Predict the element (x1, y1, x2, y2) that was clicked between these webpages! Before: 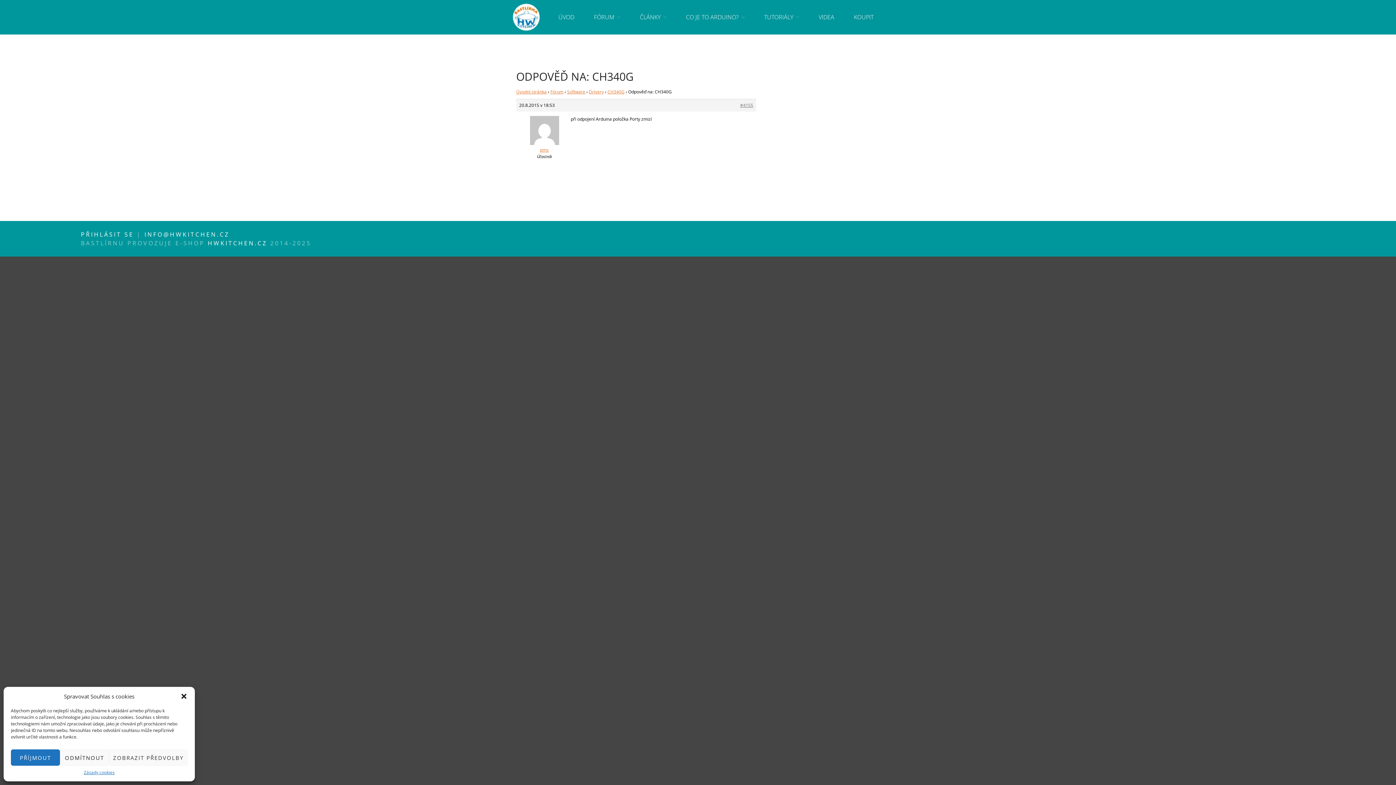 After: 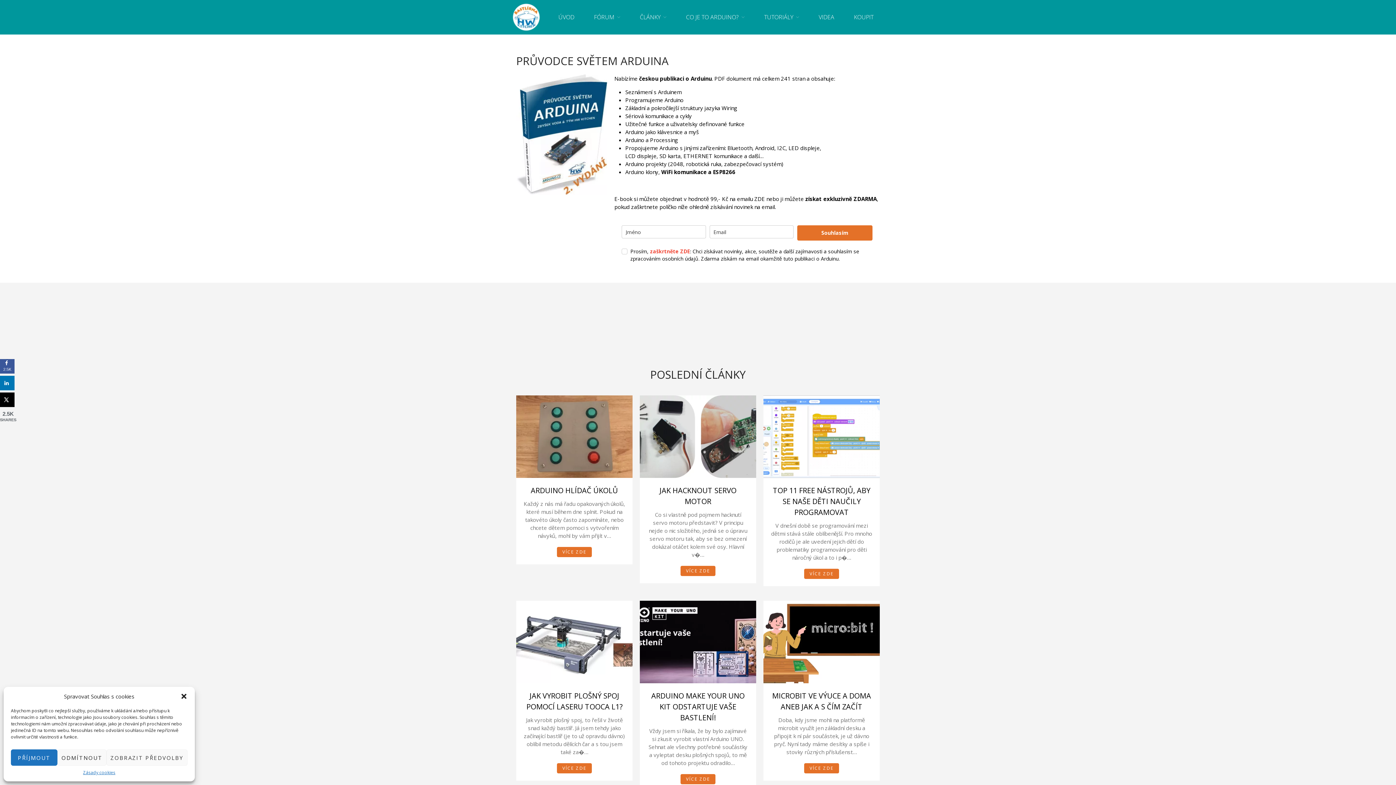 Action: bbox: (512, 3, 540, 30)